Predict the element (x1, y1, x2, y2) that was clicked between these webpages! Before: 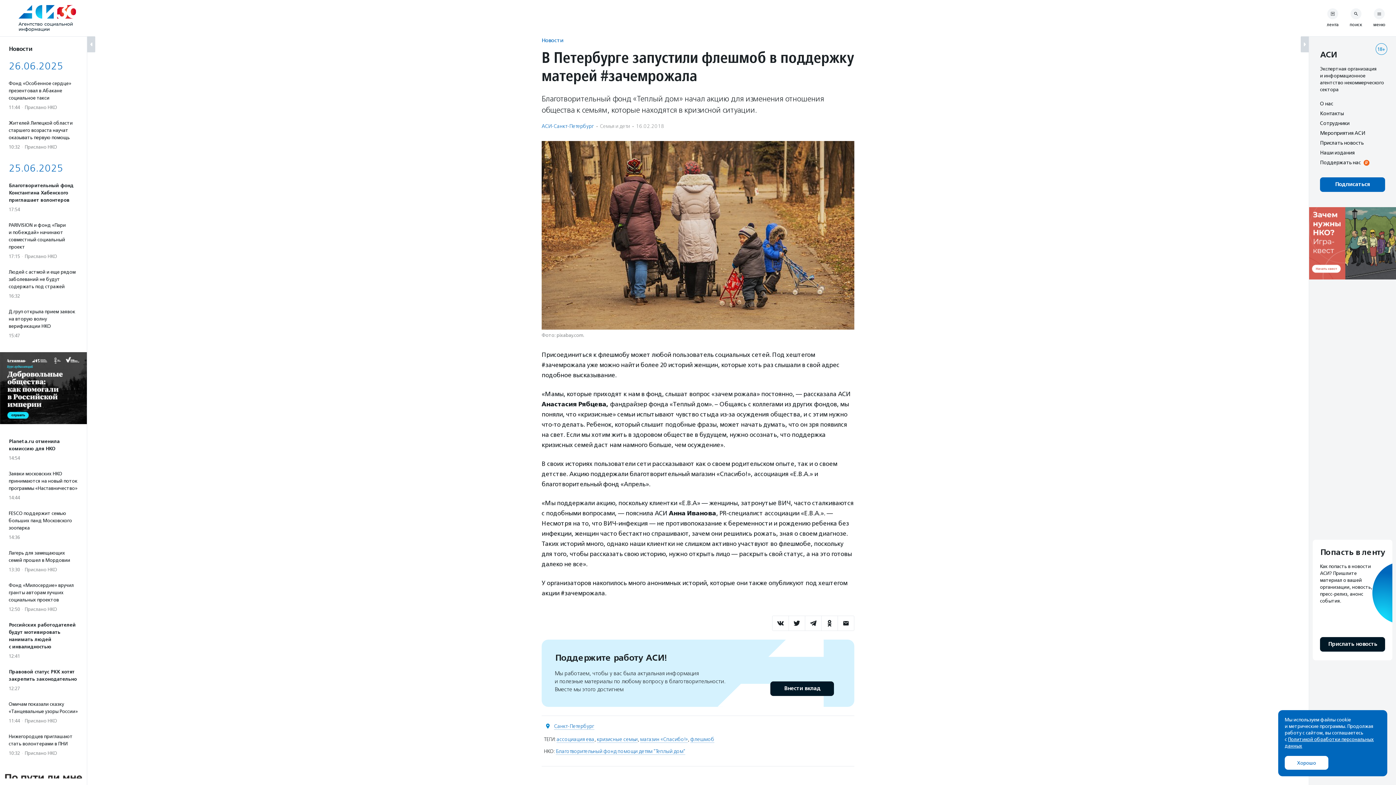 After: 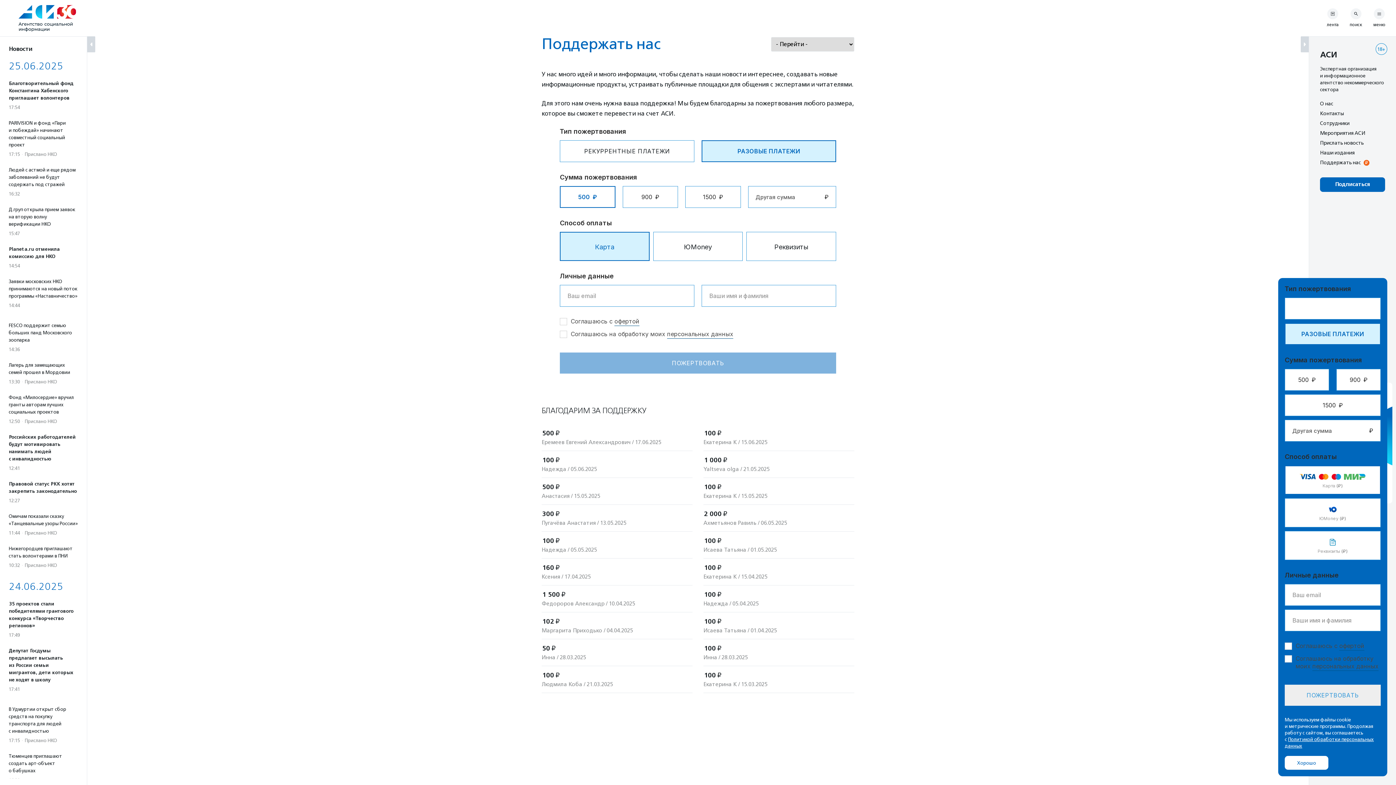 Action: label: Внести вклад bbox: (770, 681, 834, 696)